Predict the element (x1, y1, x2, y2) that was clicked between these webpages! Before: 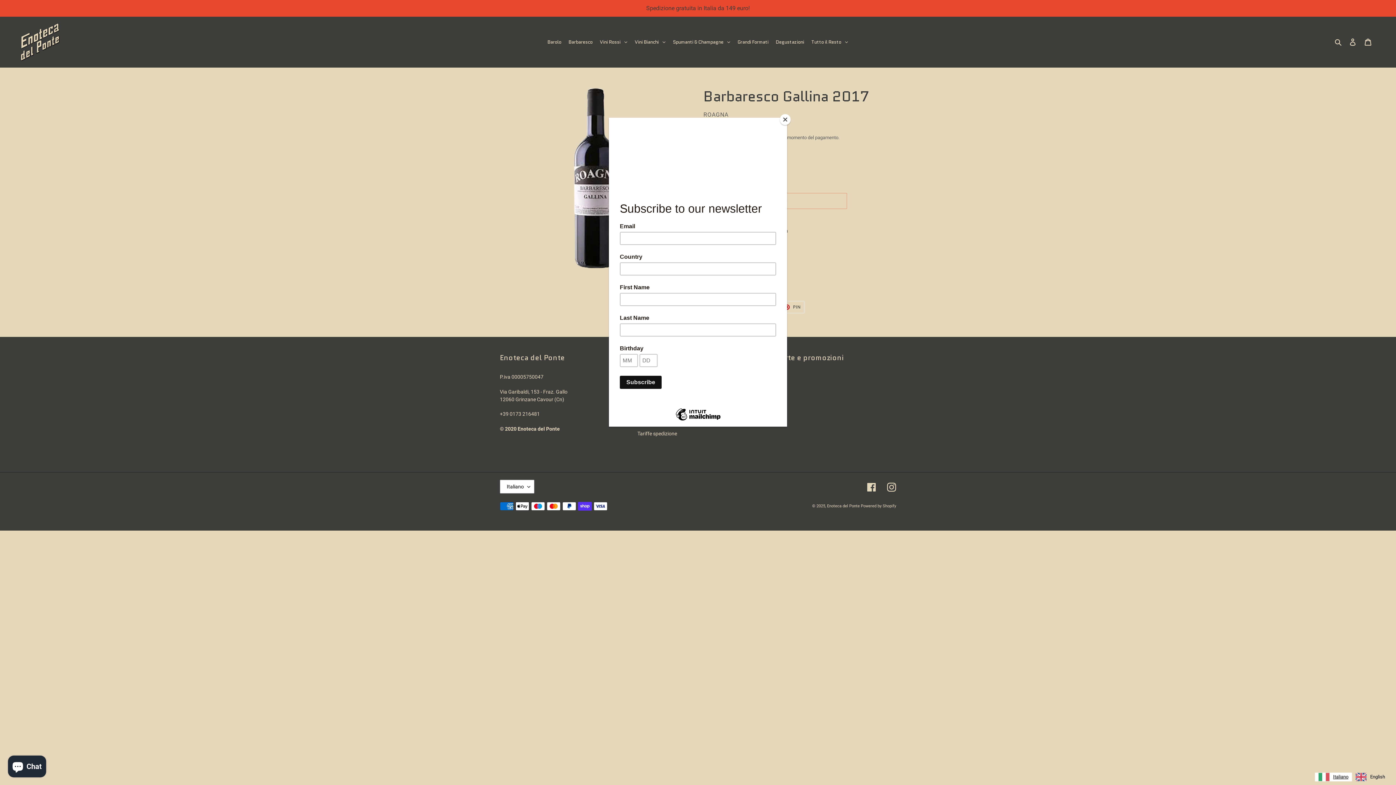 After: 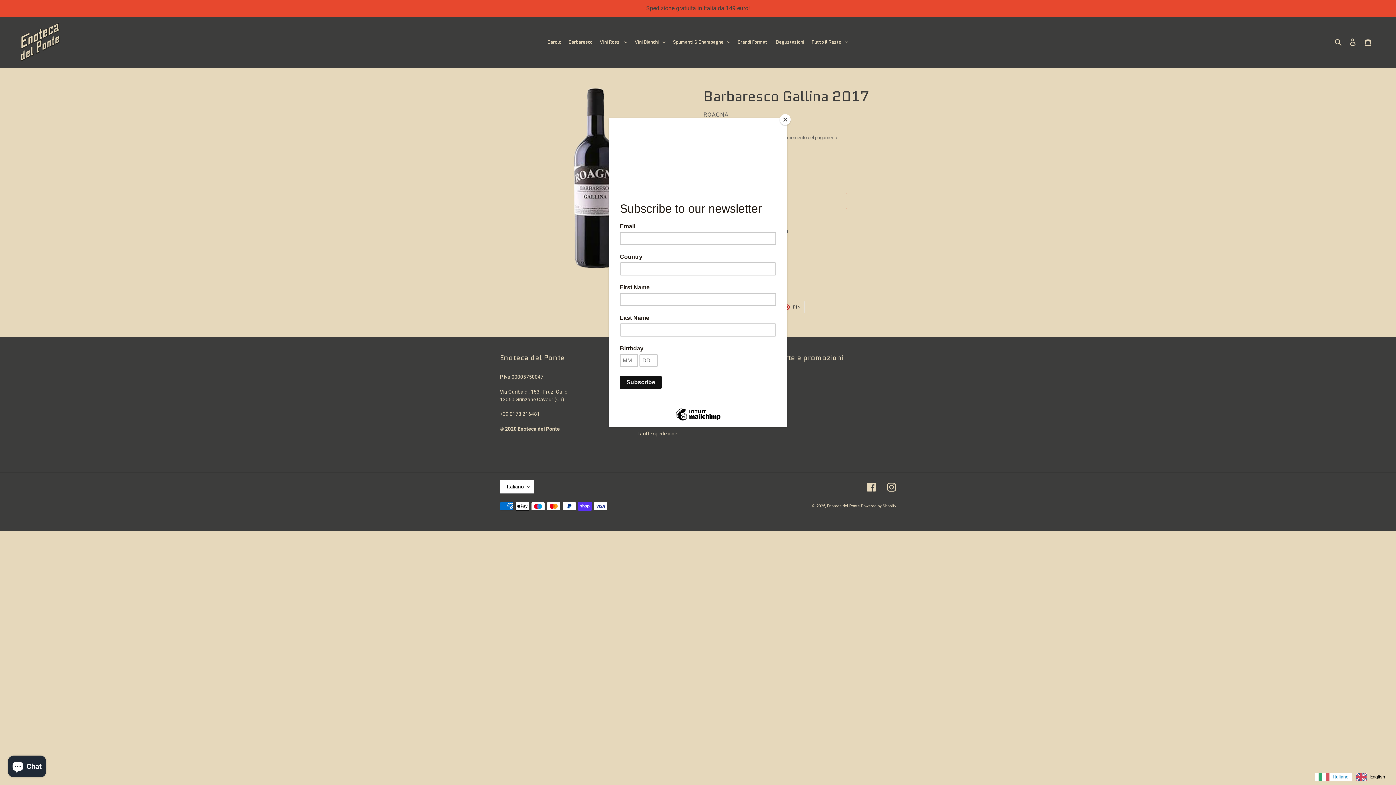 Action: bbox: (1315, 773, 1352, 781) label: Italiano